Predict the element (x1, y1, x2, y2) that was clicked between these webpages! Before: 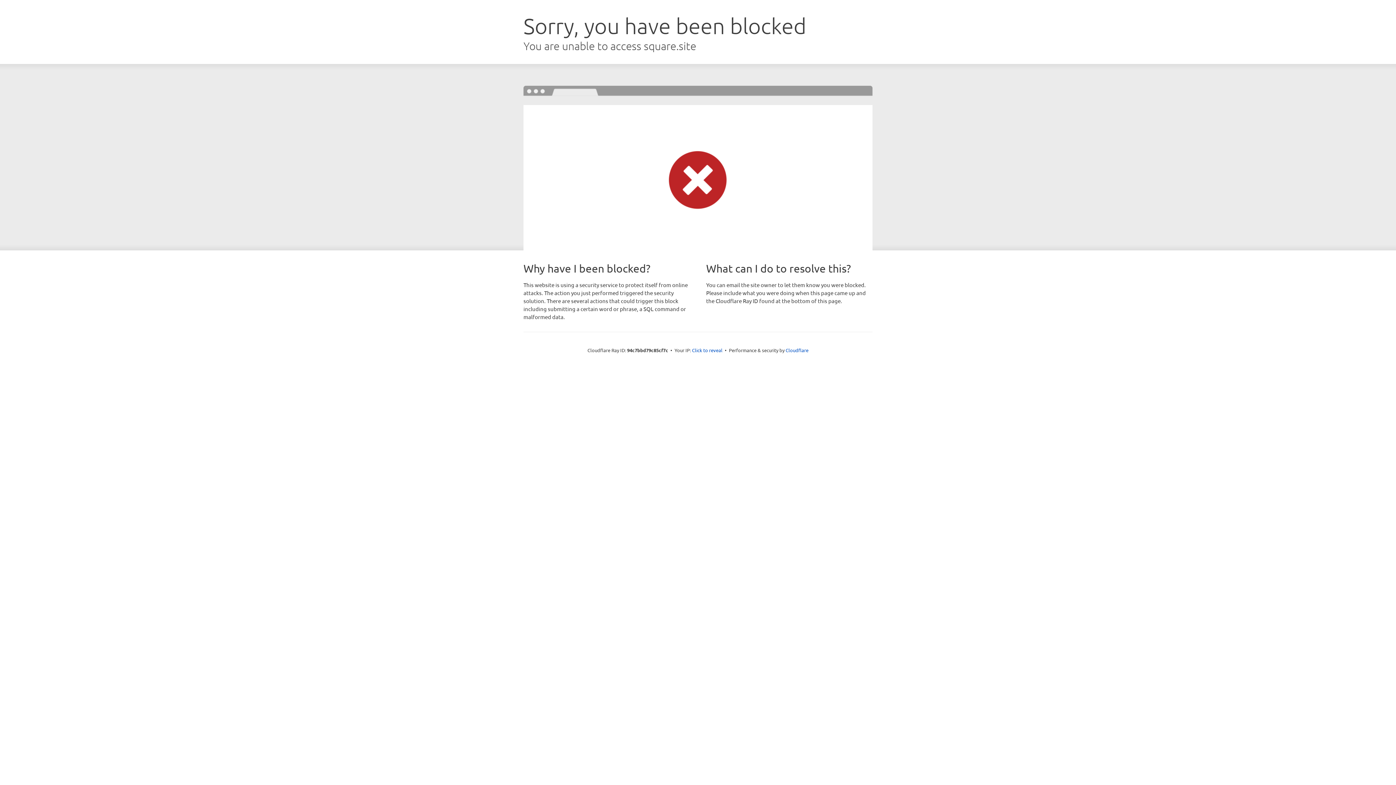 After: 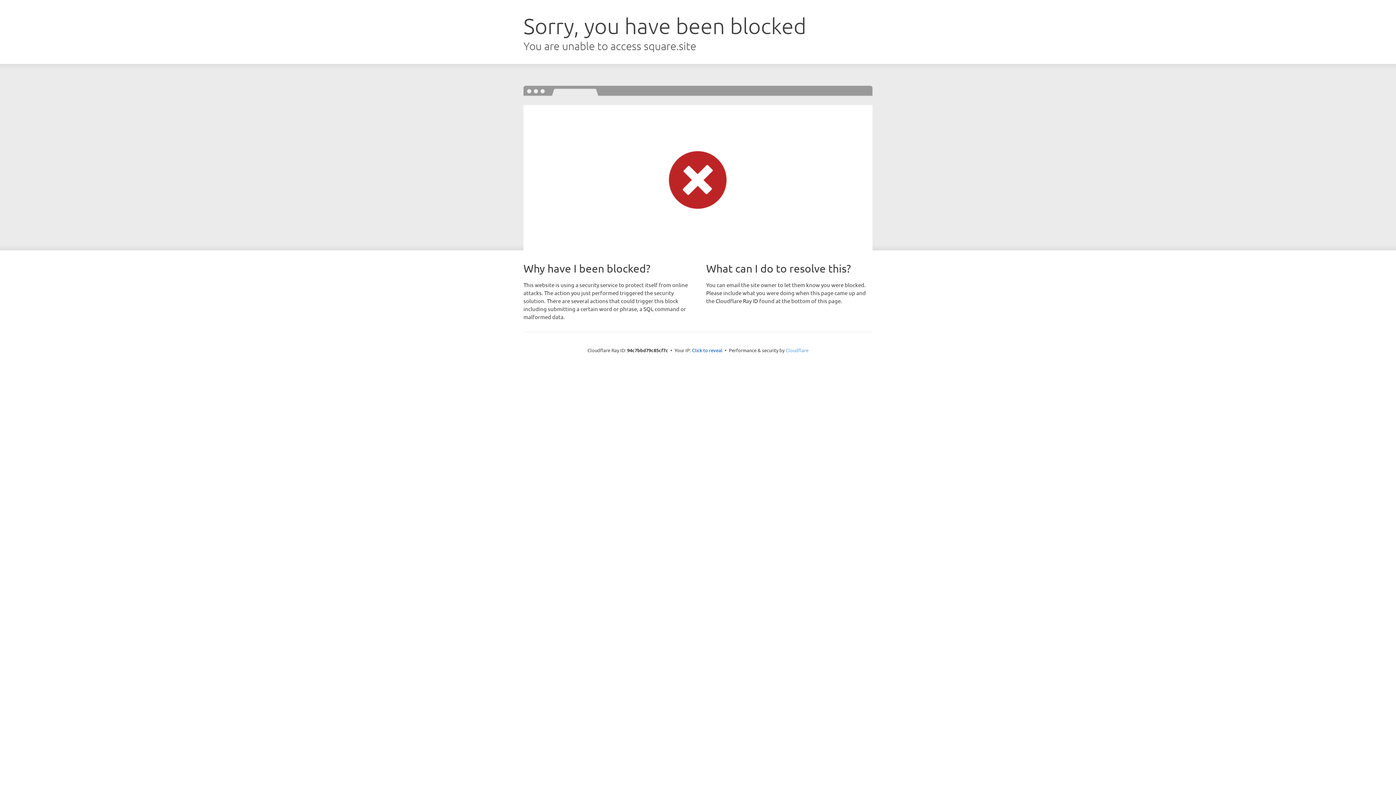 Action: label: Cloudflare bbox: (785, 347, 808, 353)